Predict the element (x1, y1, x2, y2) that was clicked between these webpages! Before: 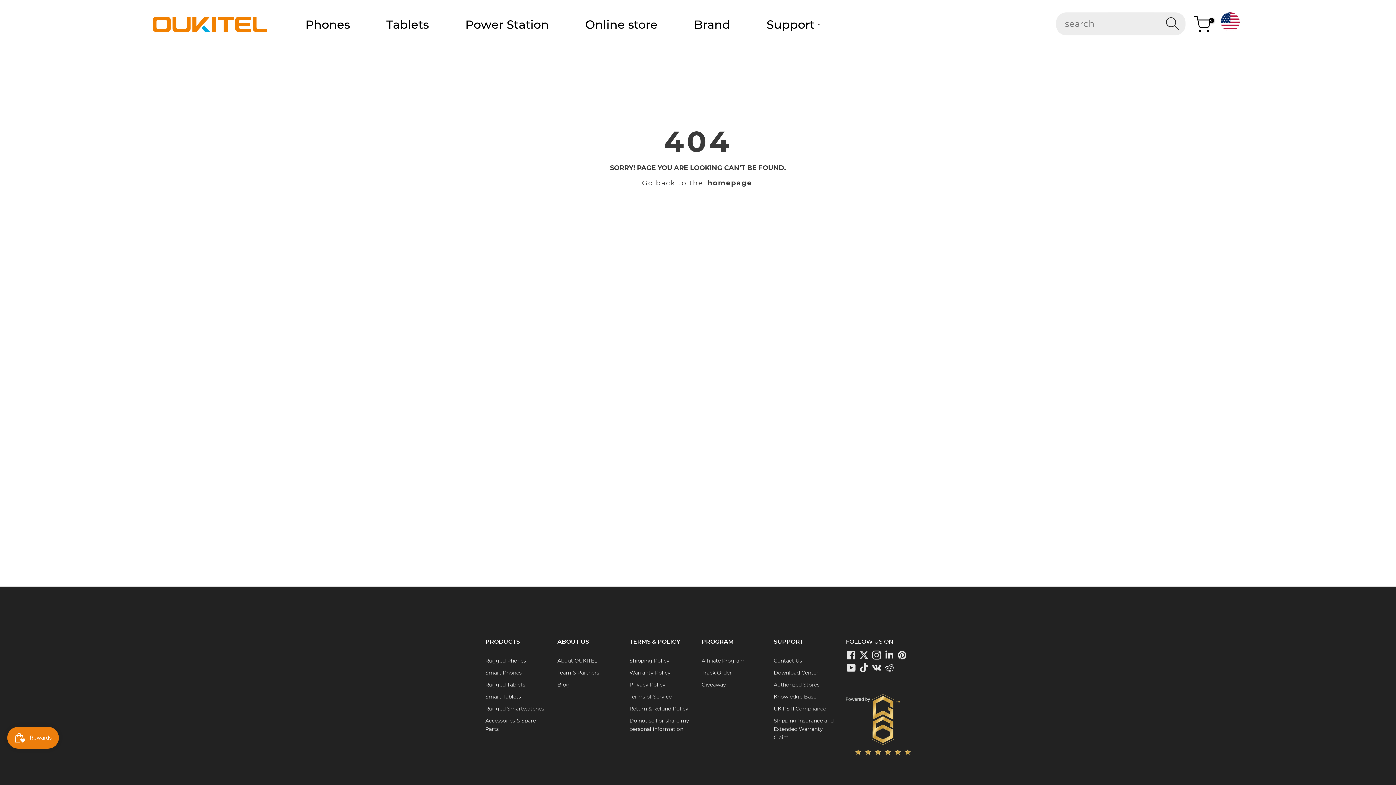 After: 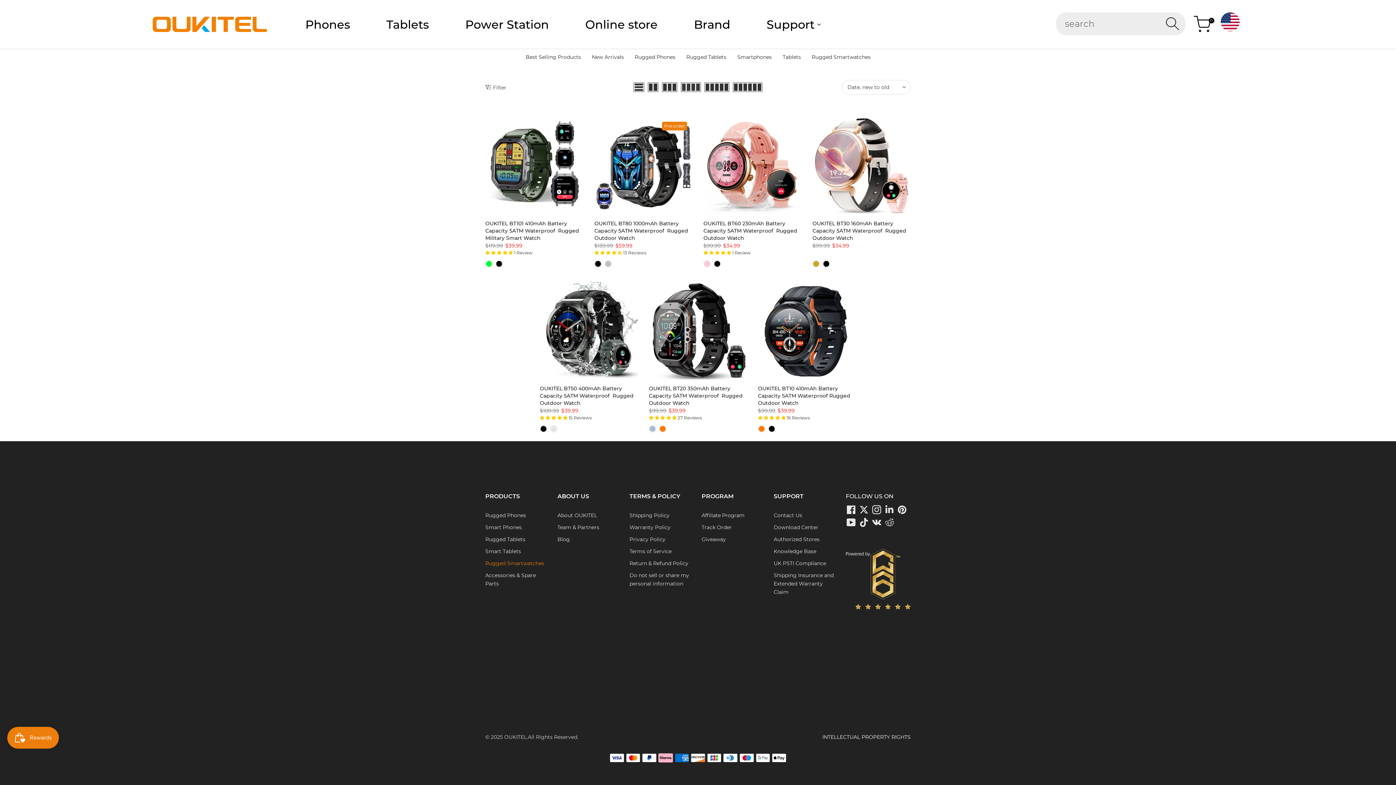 Action: label: Rugged Smartwatches bbox: (485, 705, 544, 712)